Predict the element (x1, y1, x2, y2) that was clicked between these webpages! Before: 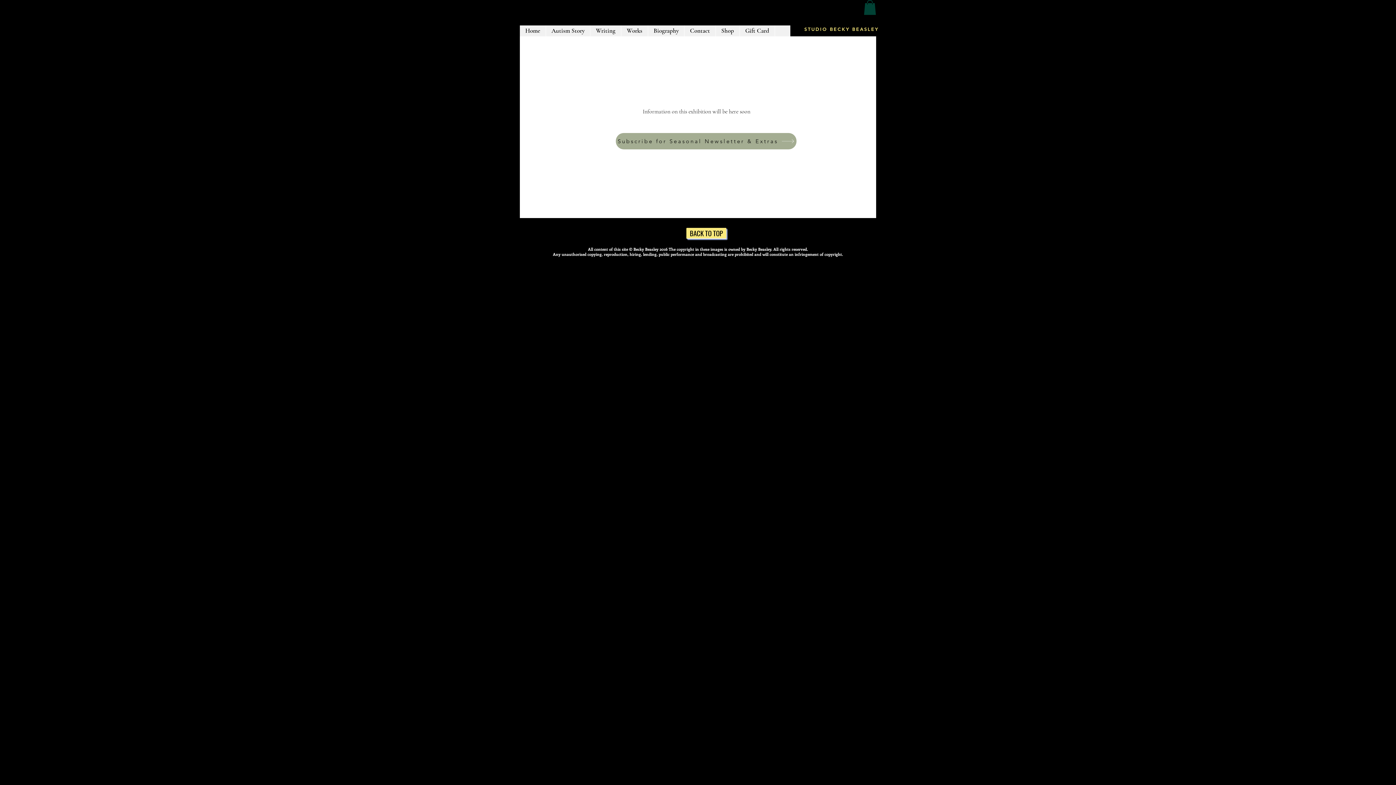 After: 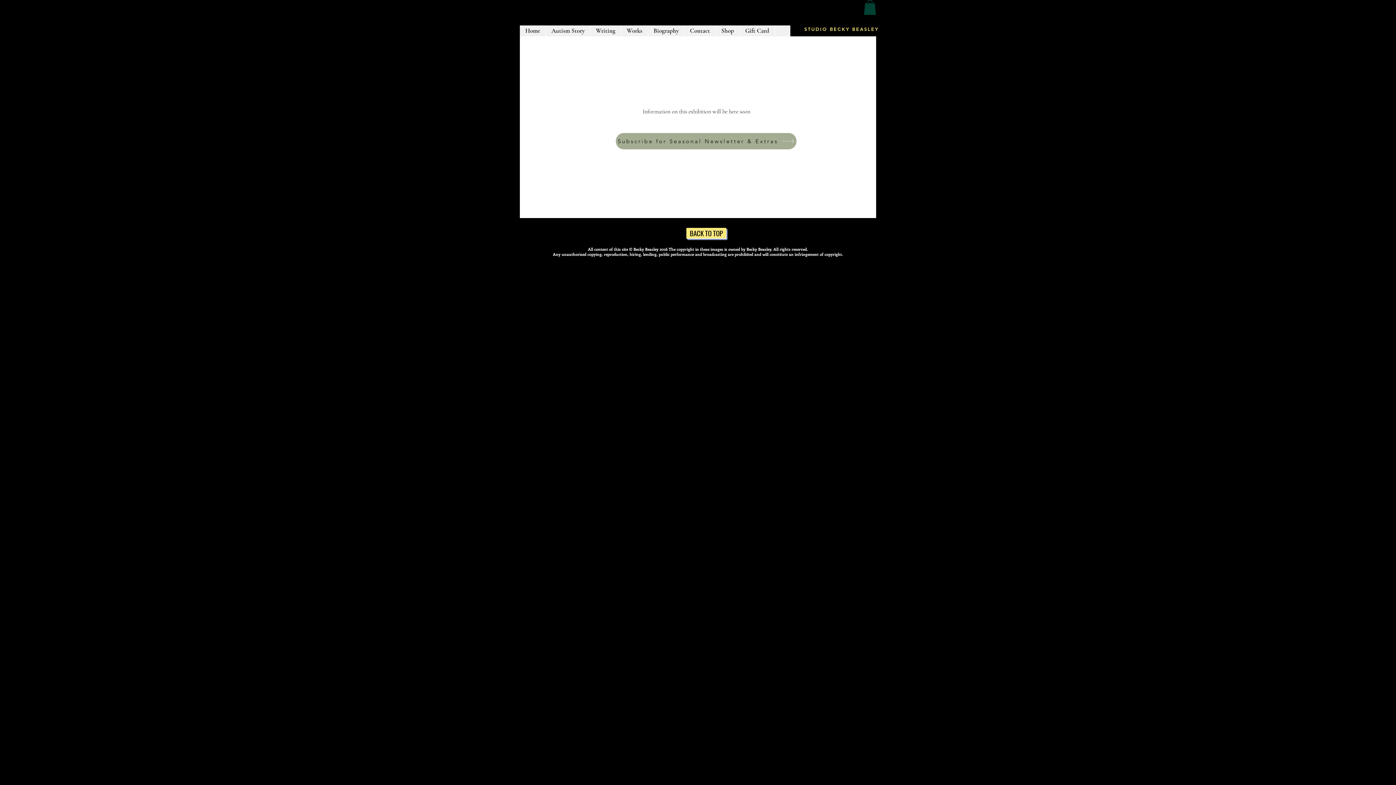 Action: bbox: (686, 227, 726, 238) label: BACK TO TOP